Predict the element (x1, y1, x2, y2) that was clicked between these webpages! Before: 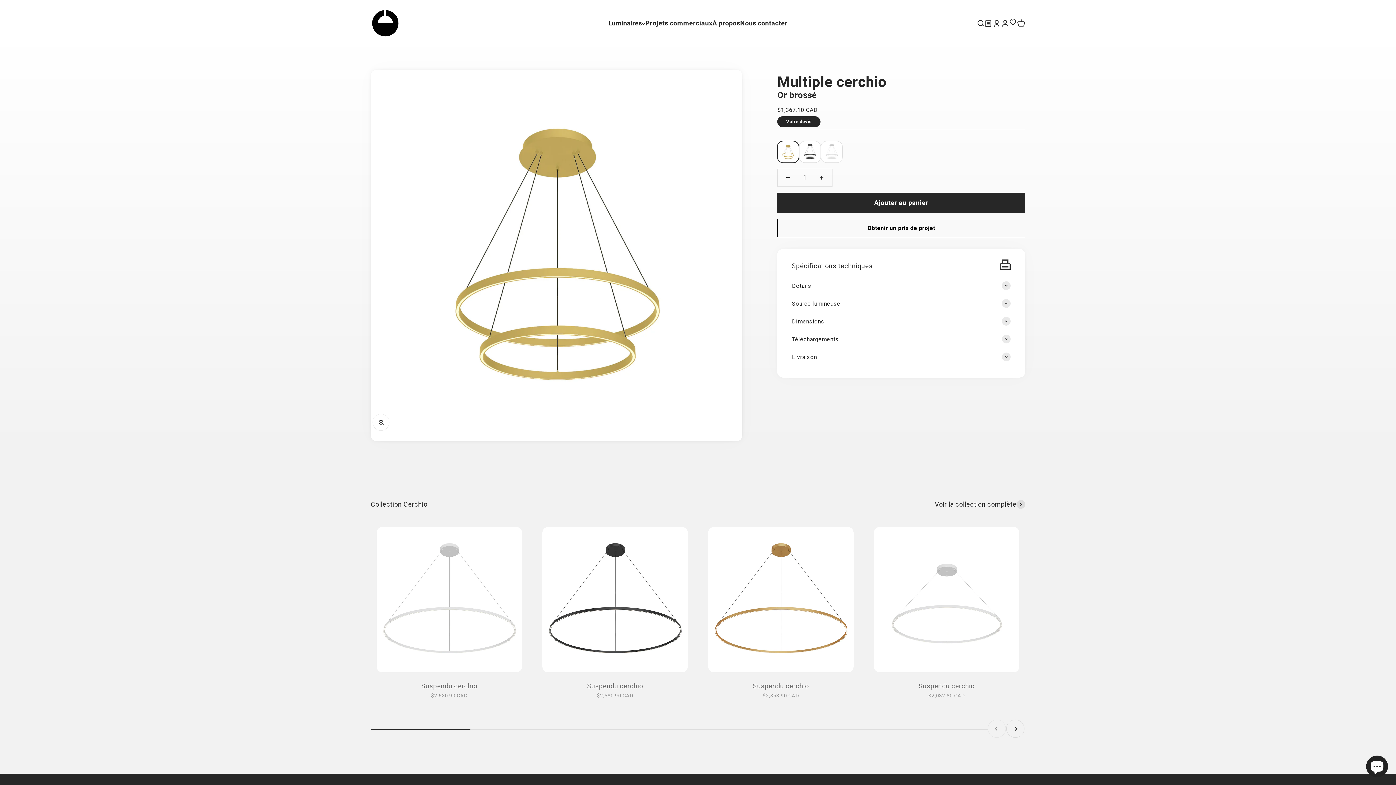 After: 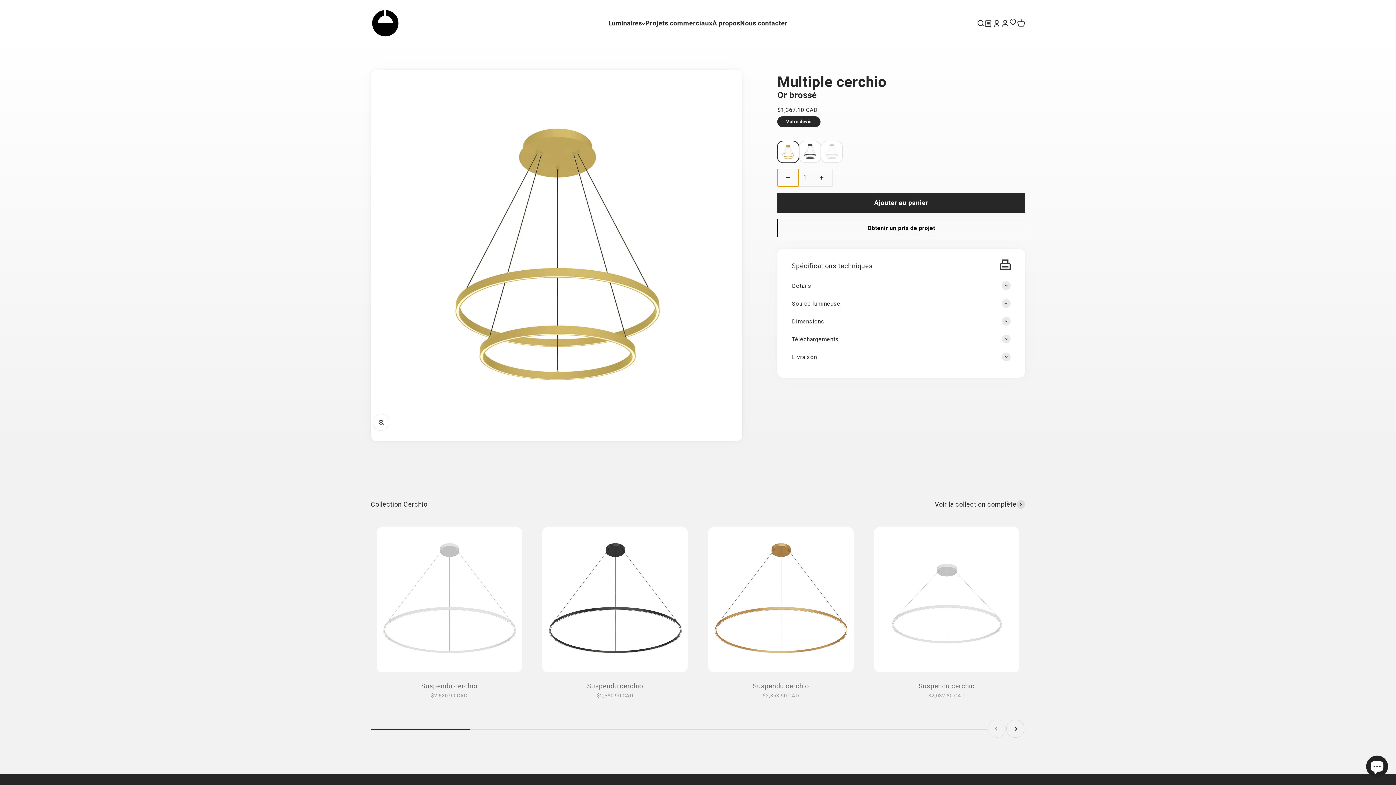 Action: label: Diminuer la quantité bbox: (777, 169, 799, 186)